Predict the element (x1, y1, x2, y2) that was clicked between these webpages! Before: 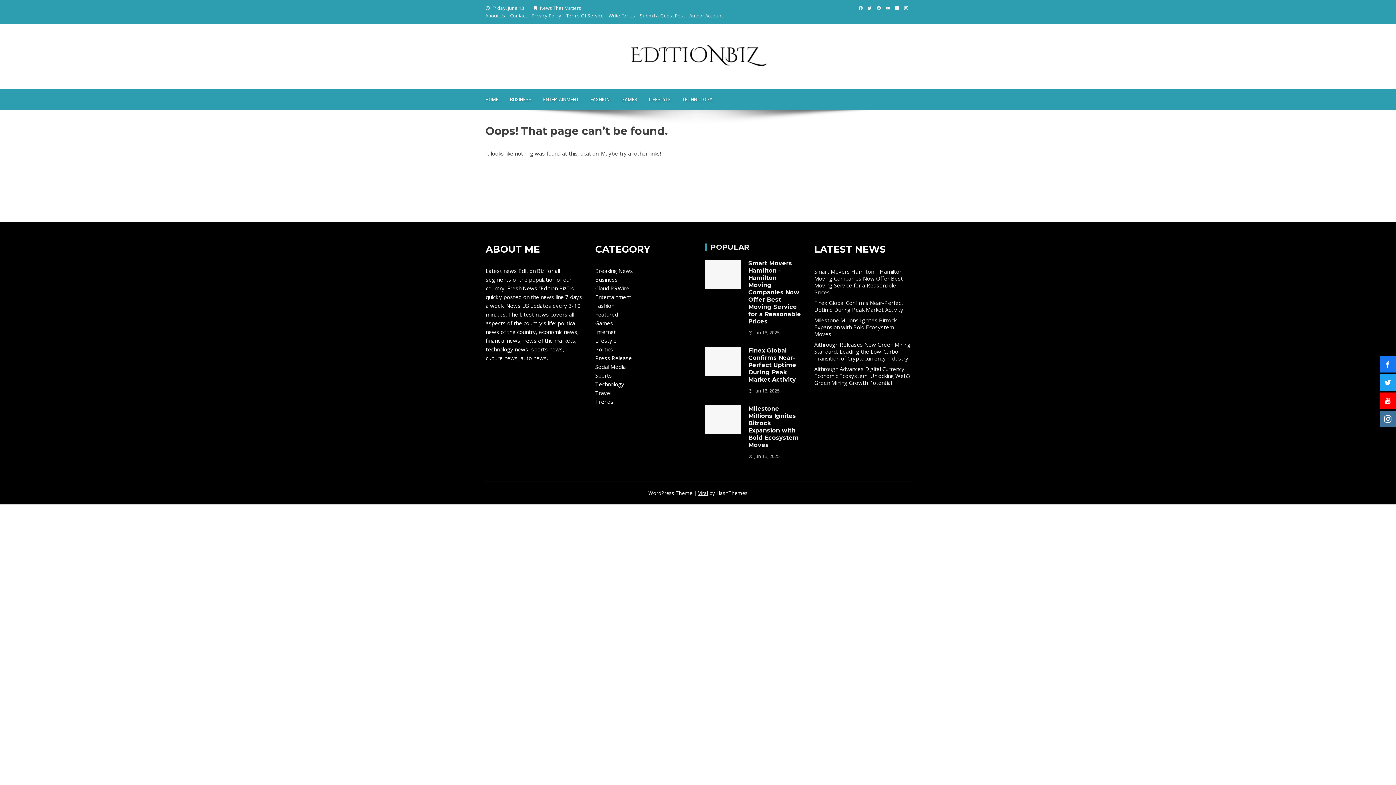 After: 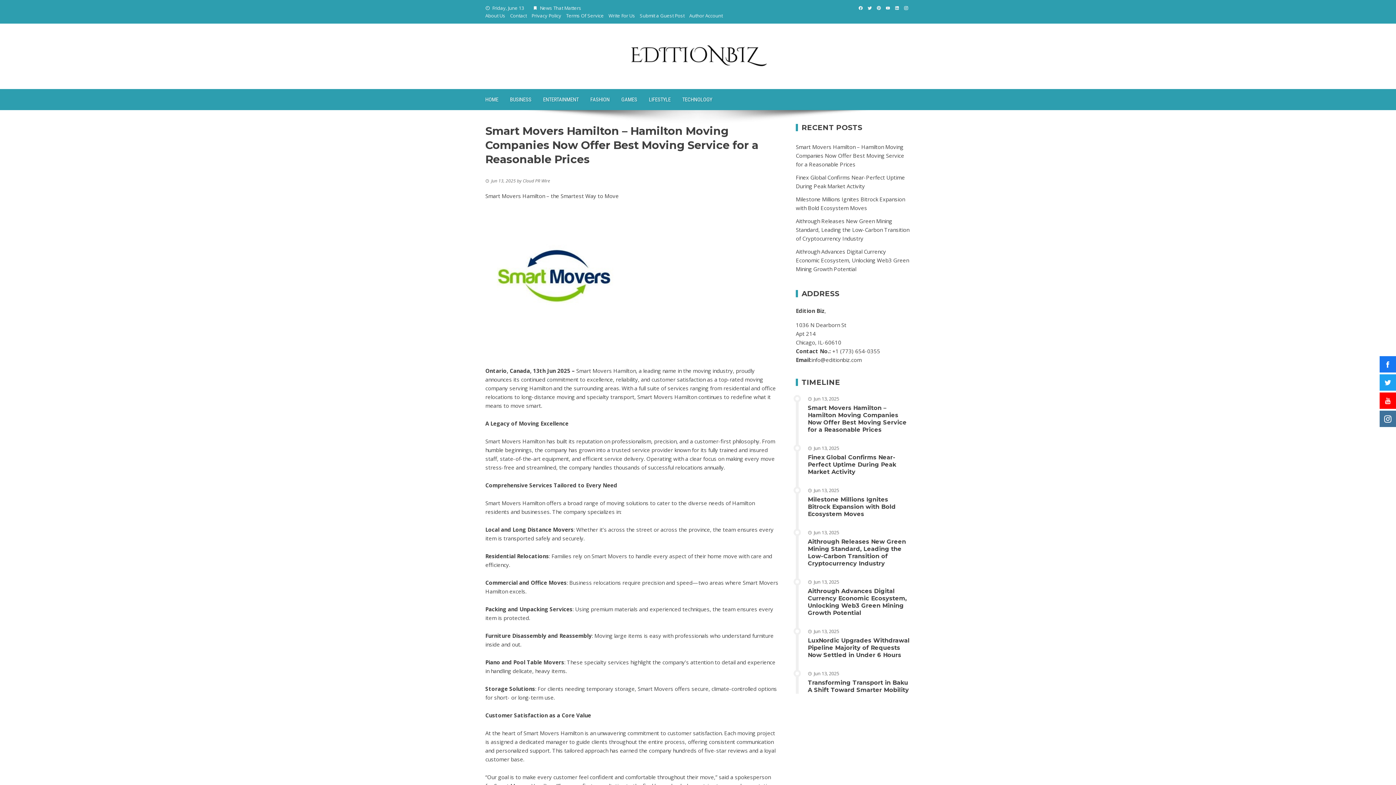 Action: bbox: (748, 260, 801, 325) label: Smart Movers Hamilton – Hamilton Moving Companies Now Offer Best Moving Service for a Reasonable Prices